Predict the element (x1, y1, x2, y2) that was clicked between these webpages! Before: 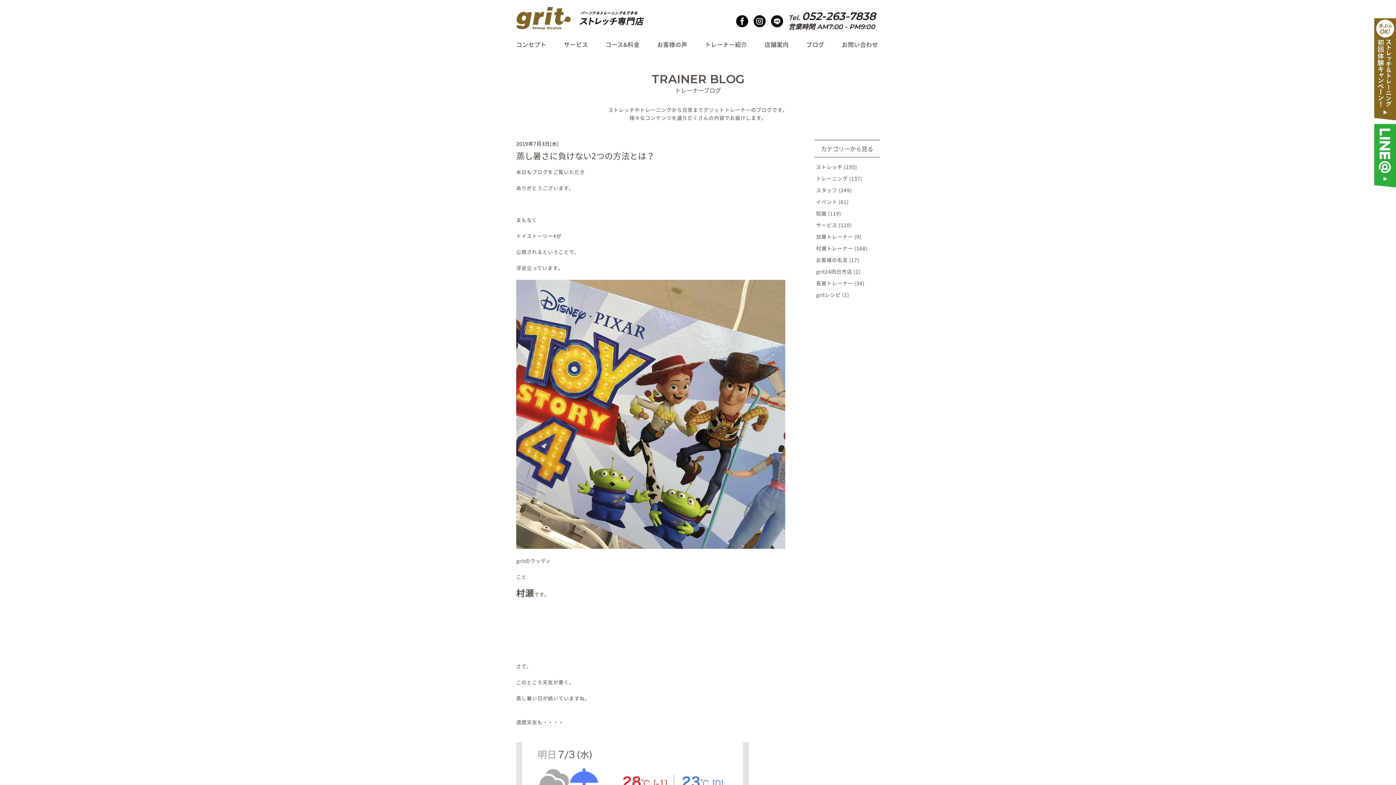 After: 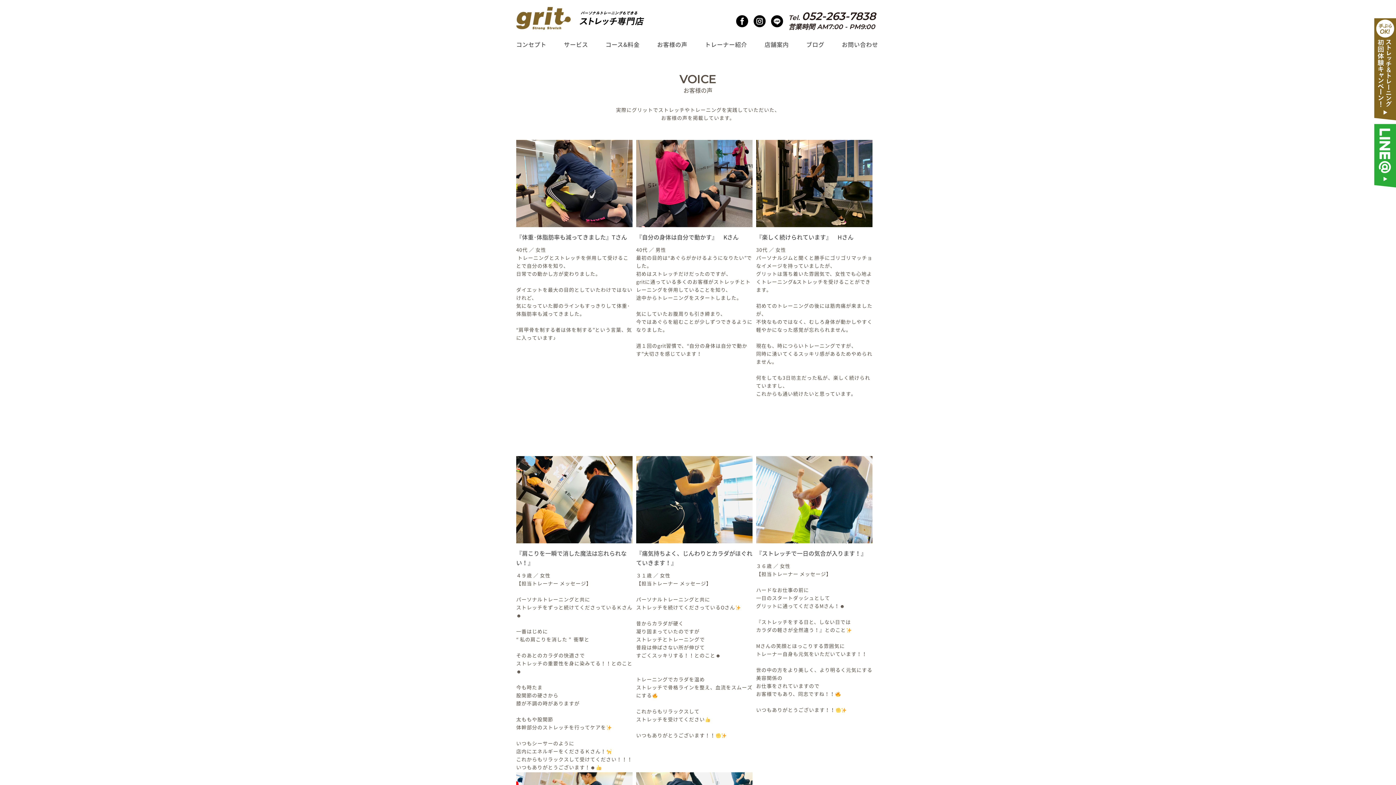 Action: bbox: (657, 40, 687, 48) label: お客様の声